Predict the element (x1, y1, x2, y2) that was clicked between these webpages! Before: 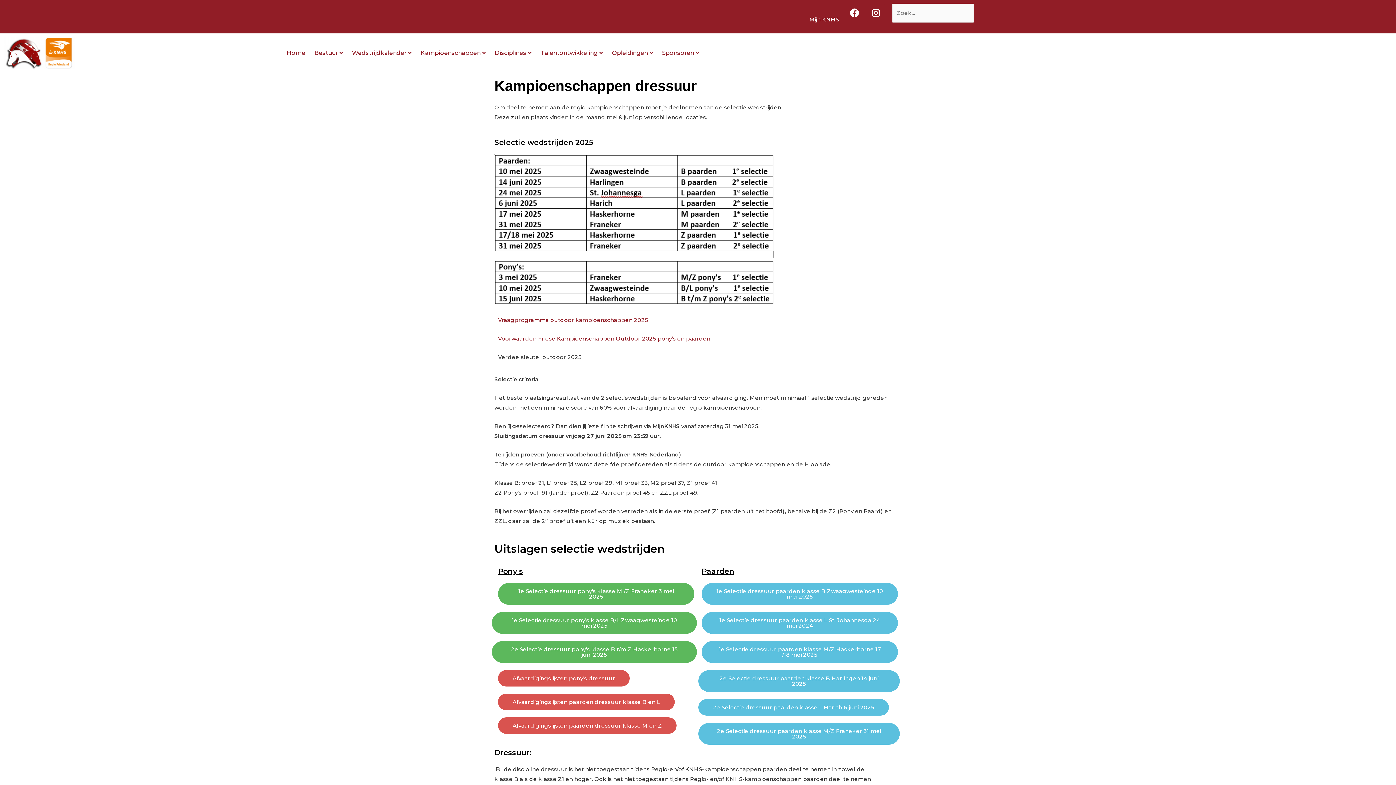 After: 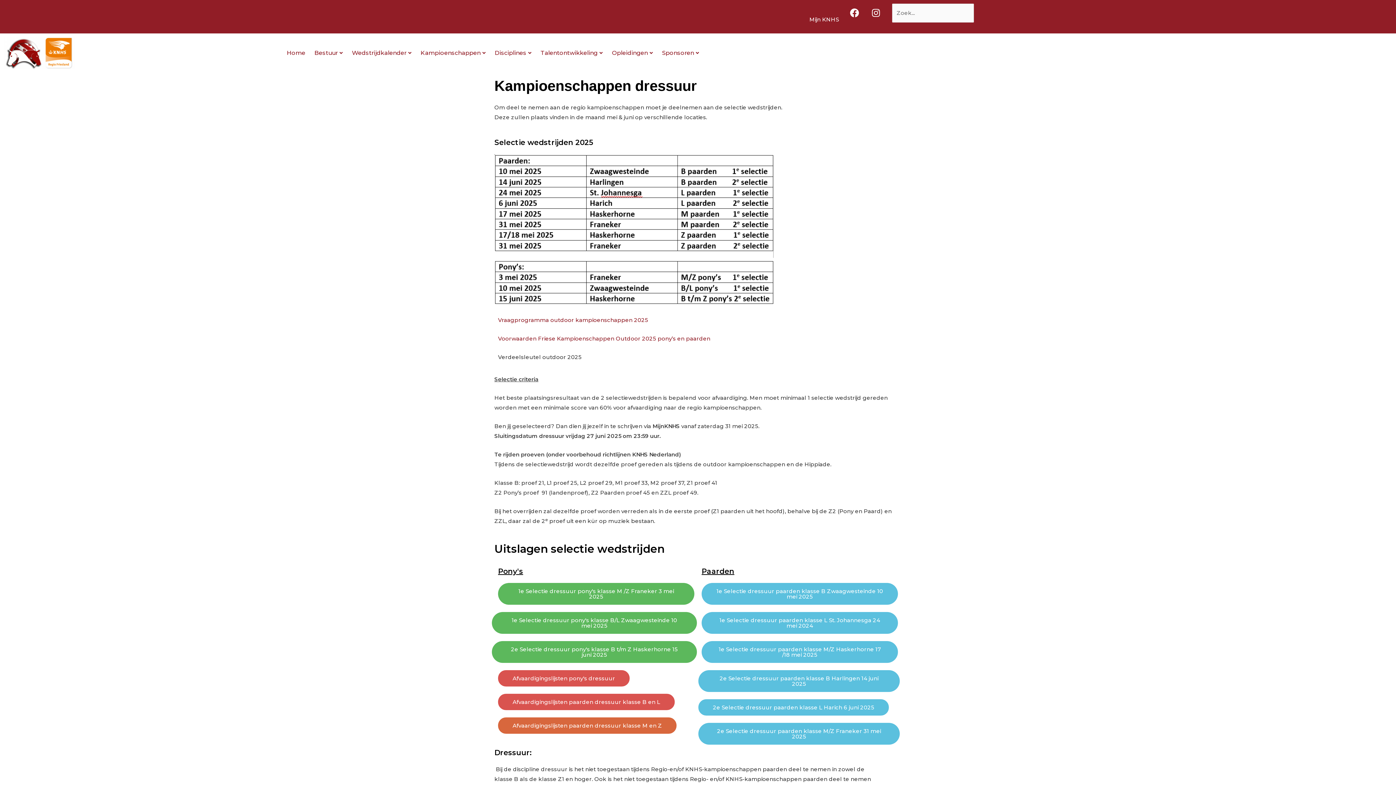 Action: bbox: (498, 717, 676, 734) label: Afvaardigingslijsten paarden dressuur klasse M en Z